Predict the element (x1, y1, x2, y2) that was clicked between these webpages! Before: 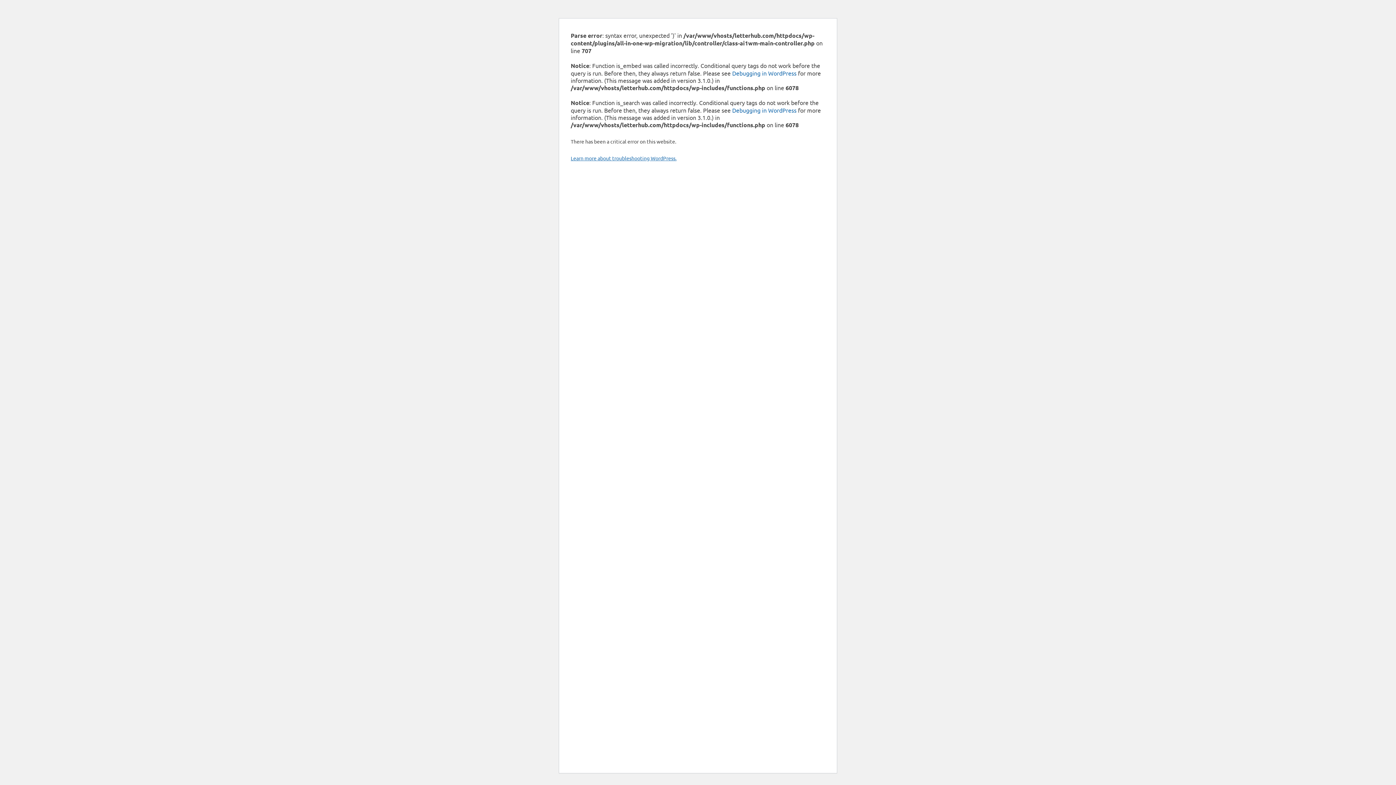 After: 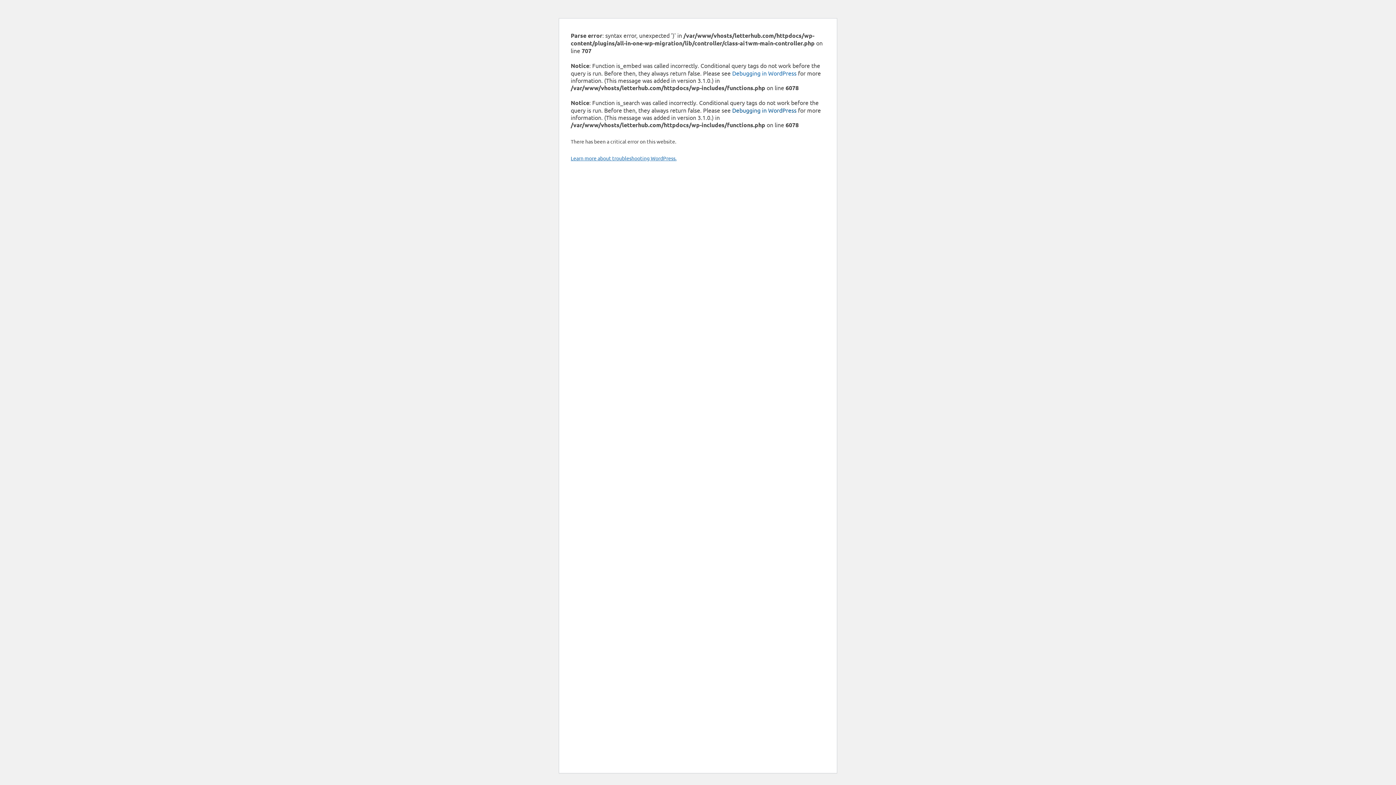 Action: label: Debugging in WordPress bbox: (732, 106, 796, 113)